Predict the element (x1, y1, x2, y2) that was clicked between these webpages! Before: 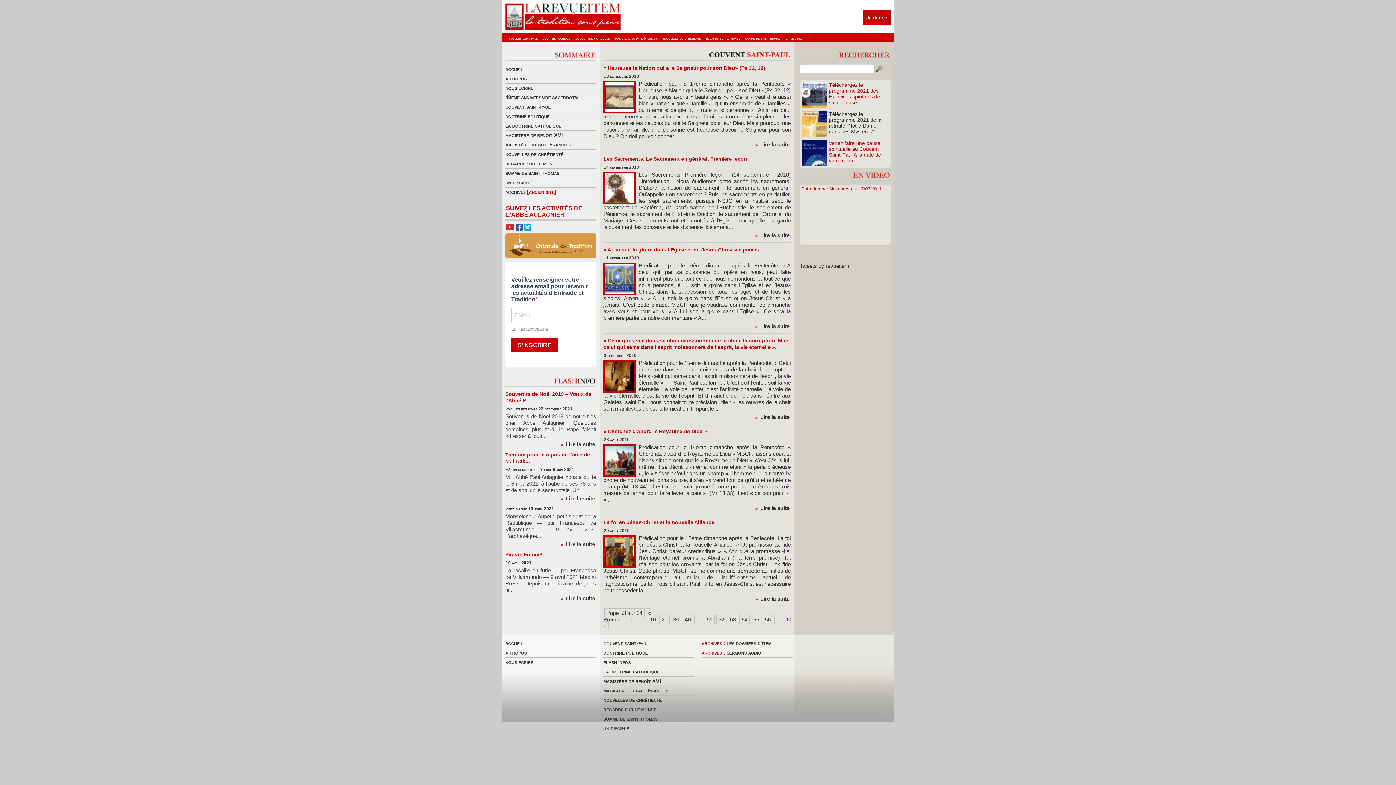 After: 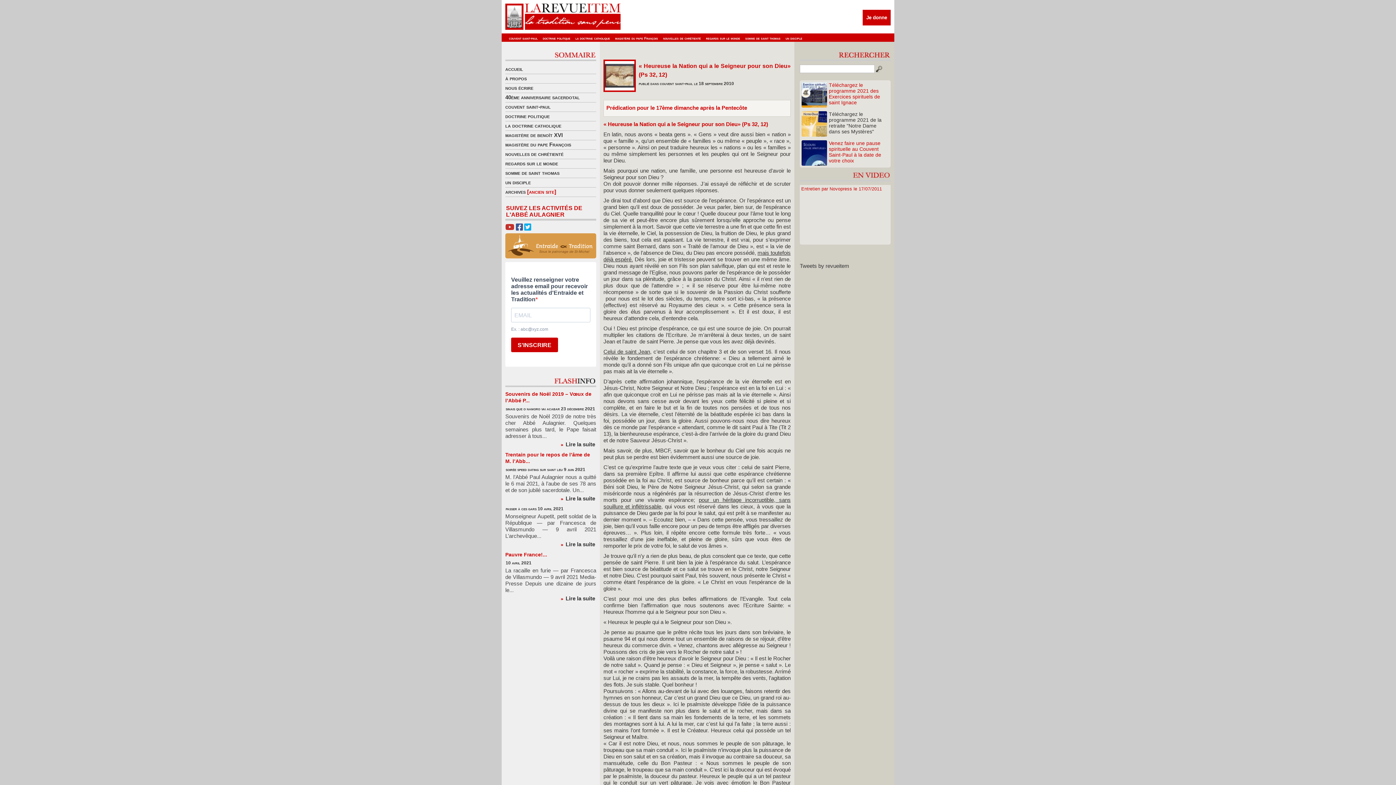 Action: label: « Heureuse la Nation qui a le Seigneur pour son Dieu» (Ps 32, 12) bbox: (603, 65, 765, 70)